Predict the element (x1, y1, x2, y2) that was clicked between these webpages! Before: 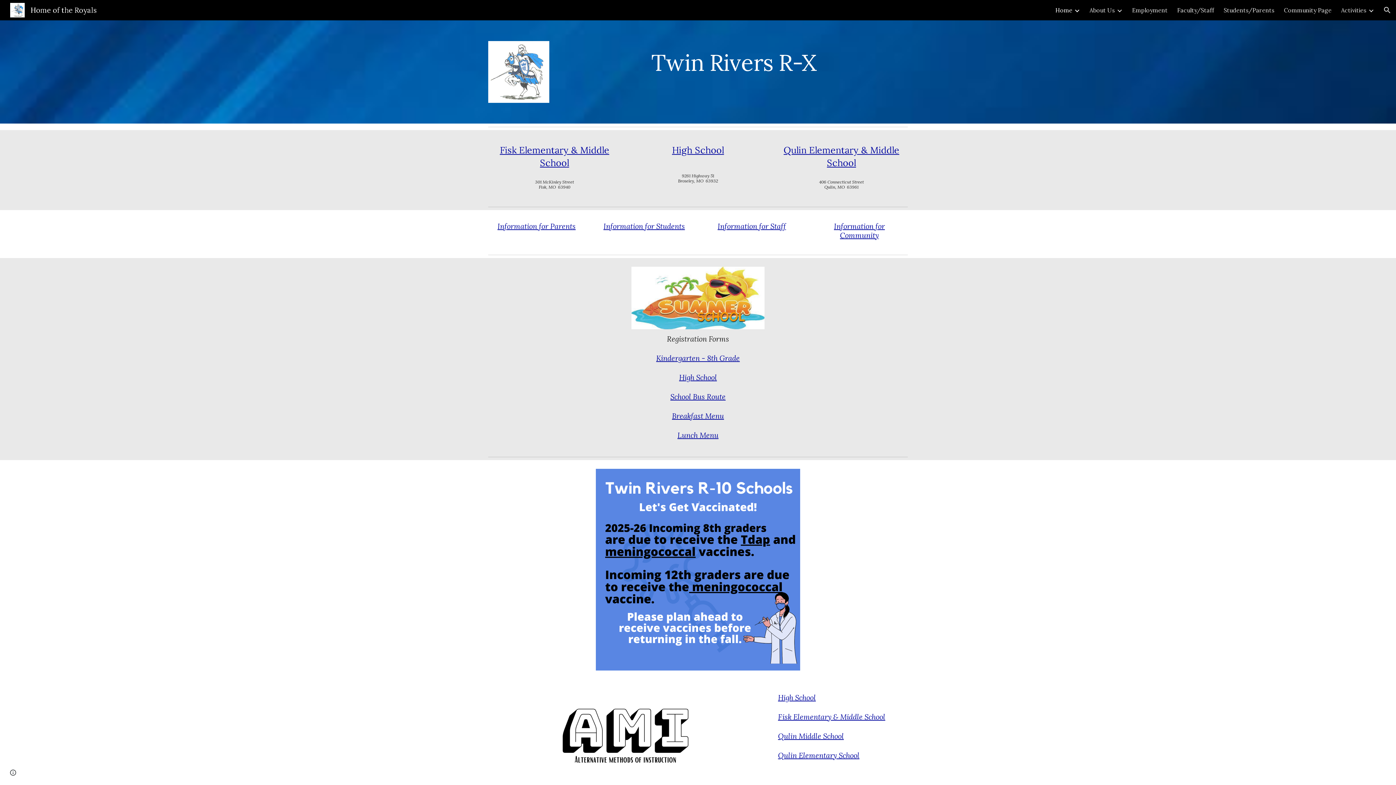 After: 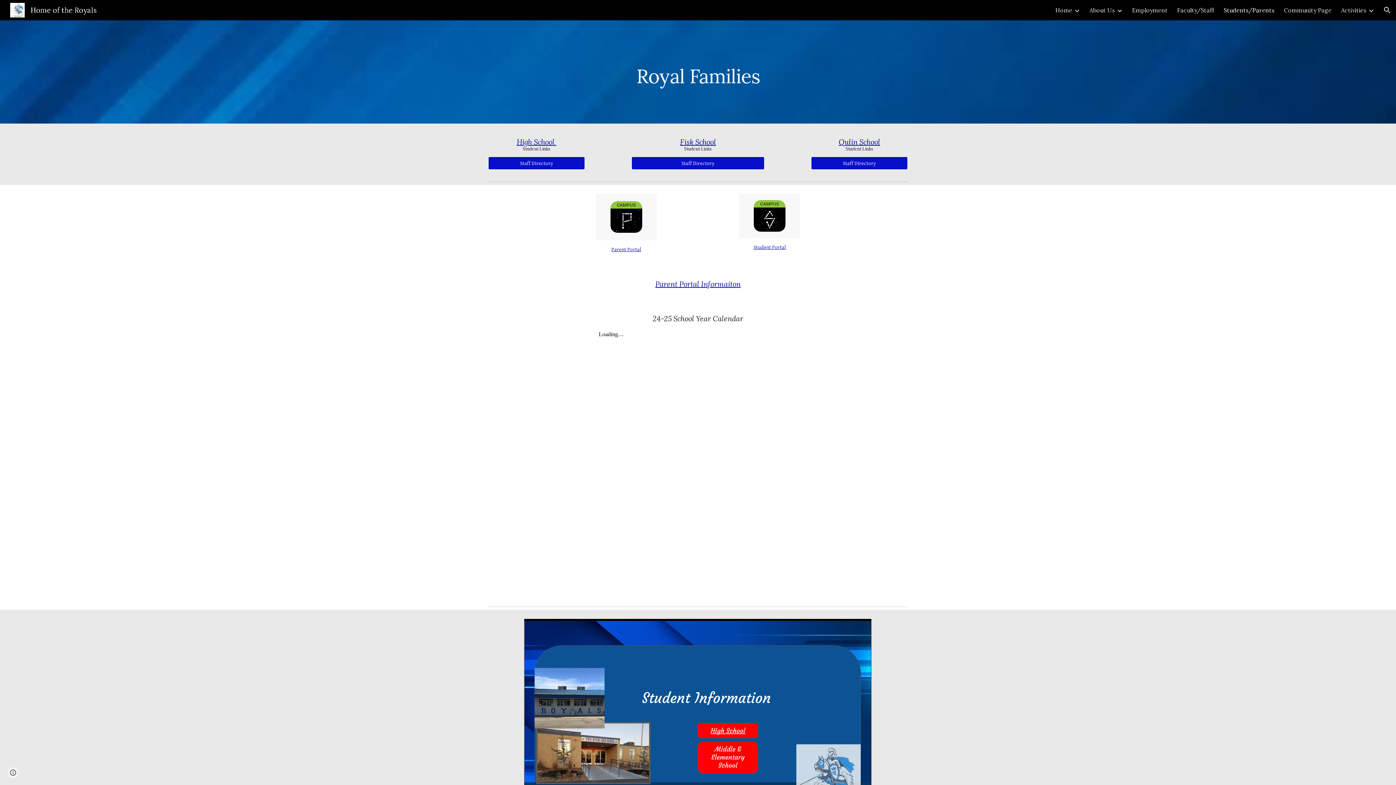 Action: bbox: (1224, 6, 1274, 13) label: Students/Parents